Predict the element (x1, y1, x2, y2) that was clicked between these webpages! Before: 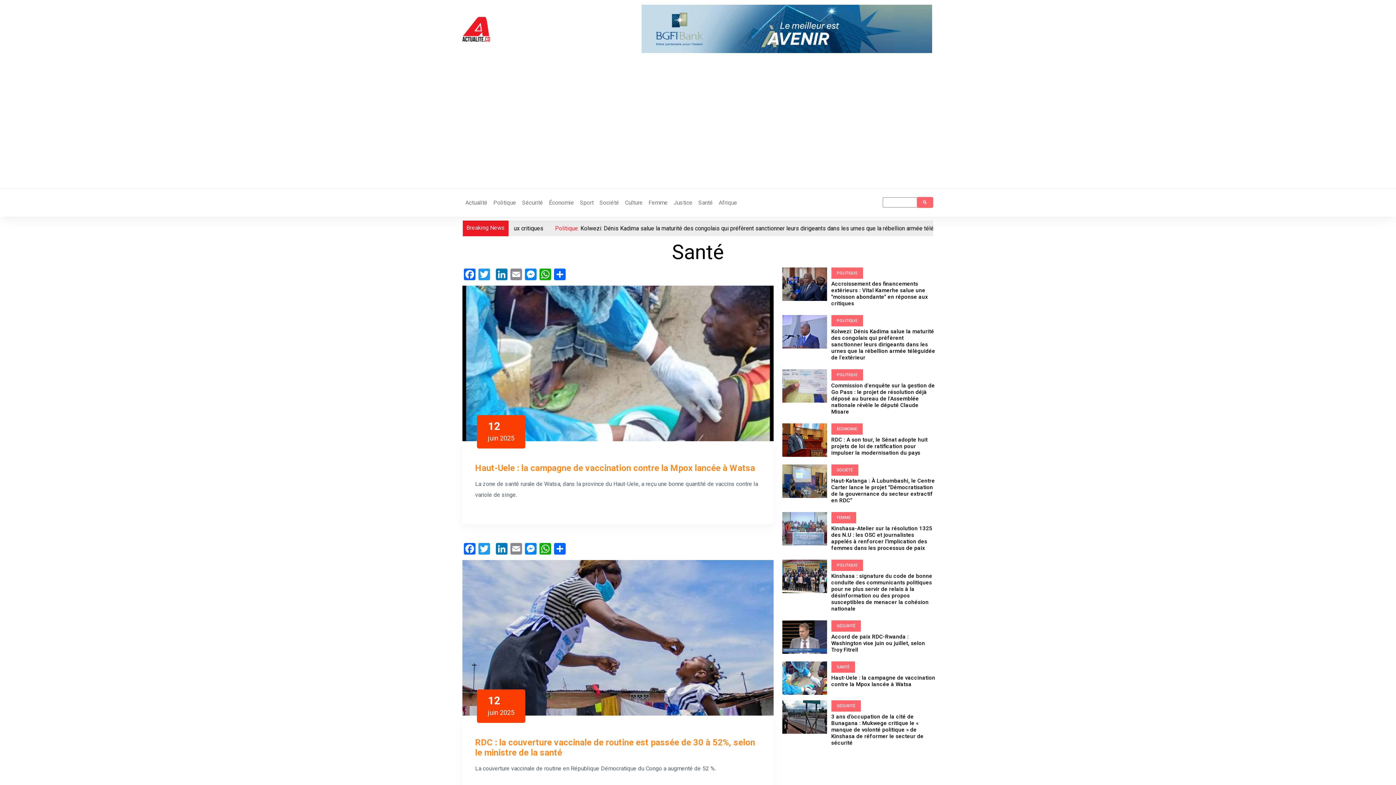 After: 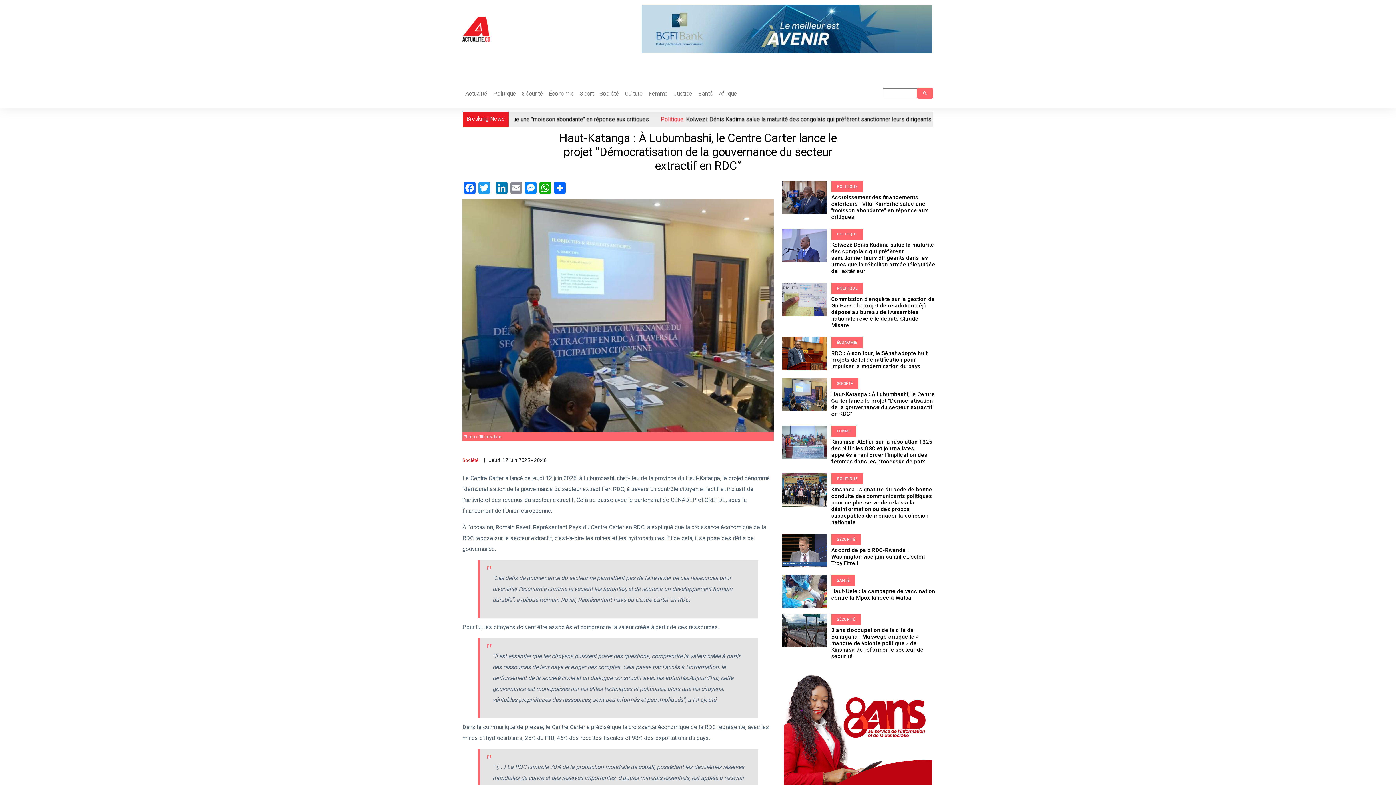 Action: label: Haut-Katanga : À Lubumbashi, le Centre Carter lance le projet “Démocratisation de la gouvernance du secteur extractif en RDC” bbox: (831, 477, 935, 504)